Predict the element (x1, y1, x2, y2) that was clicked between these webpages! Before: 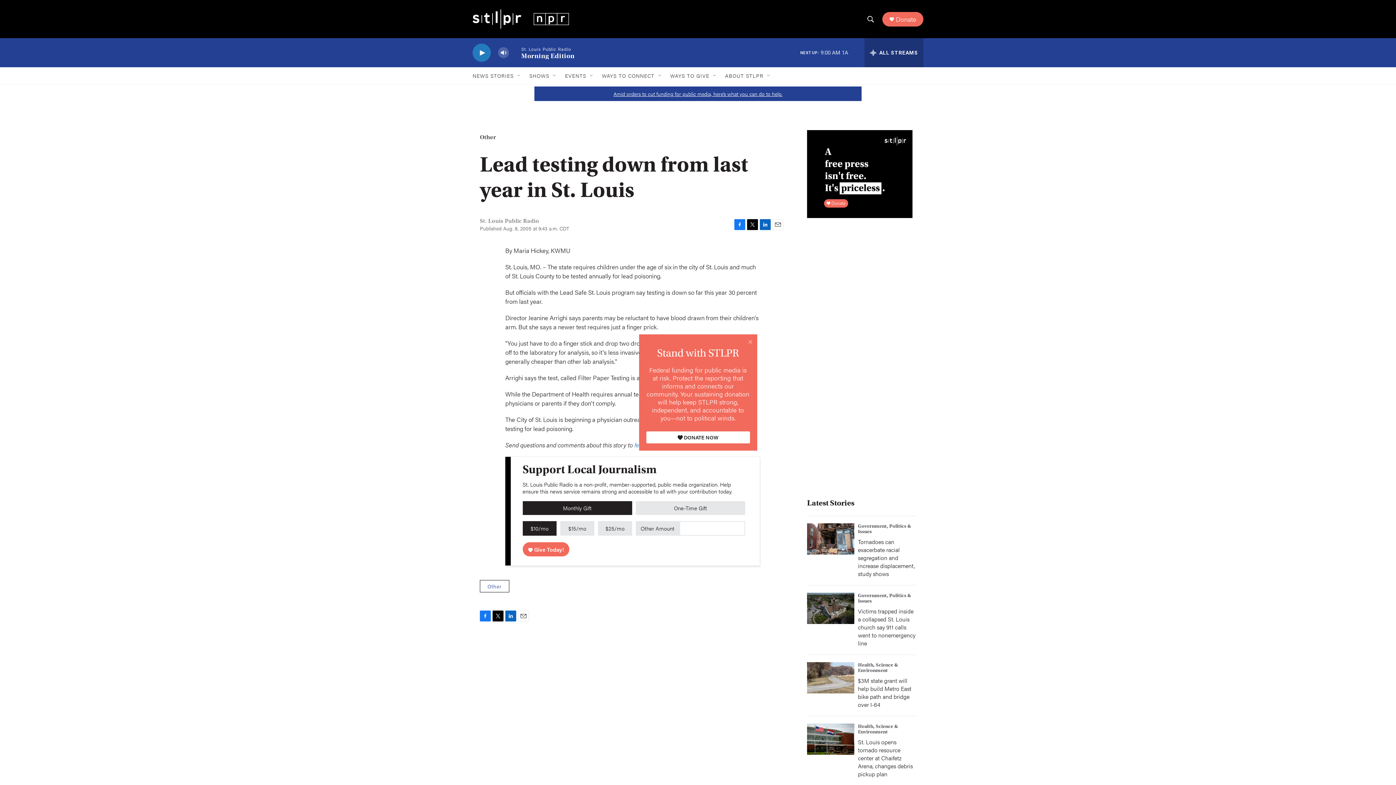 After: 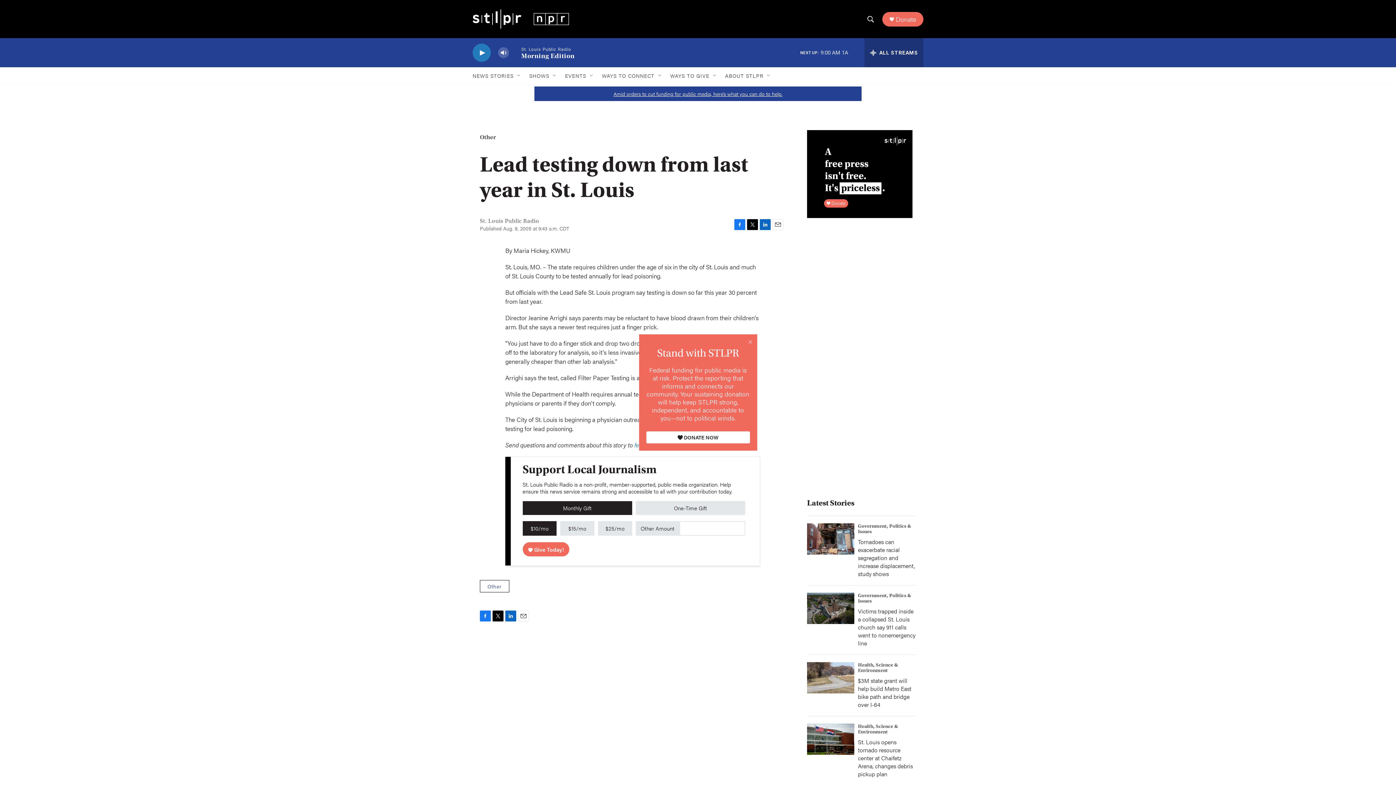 Action: bbox: (505, 610, 516, 621) label: LinkedIn